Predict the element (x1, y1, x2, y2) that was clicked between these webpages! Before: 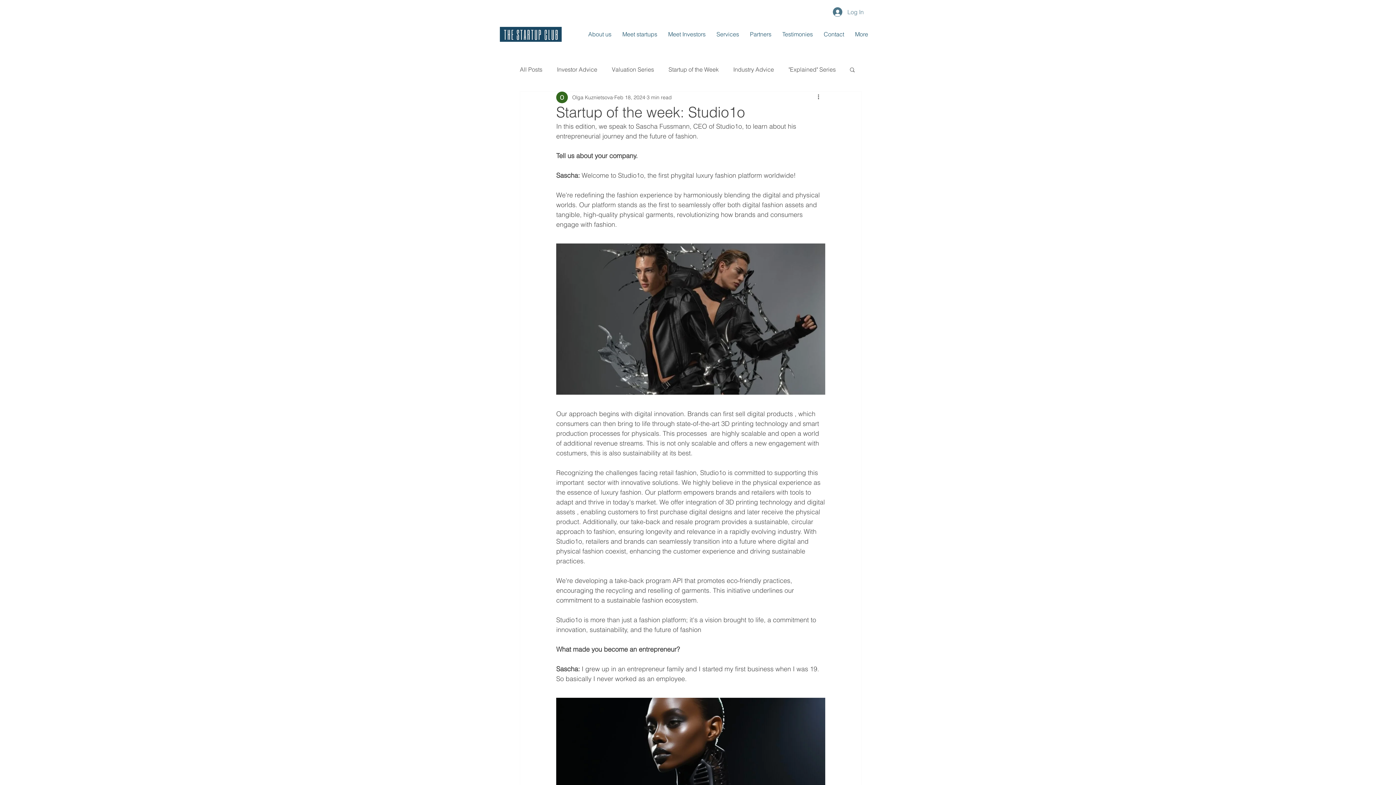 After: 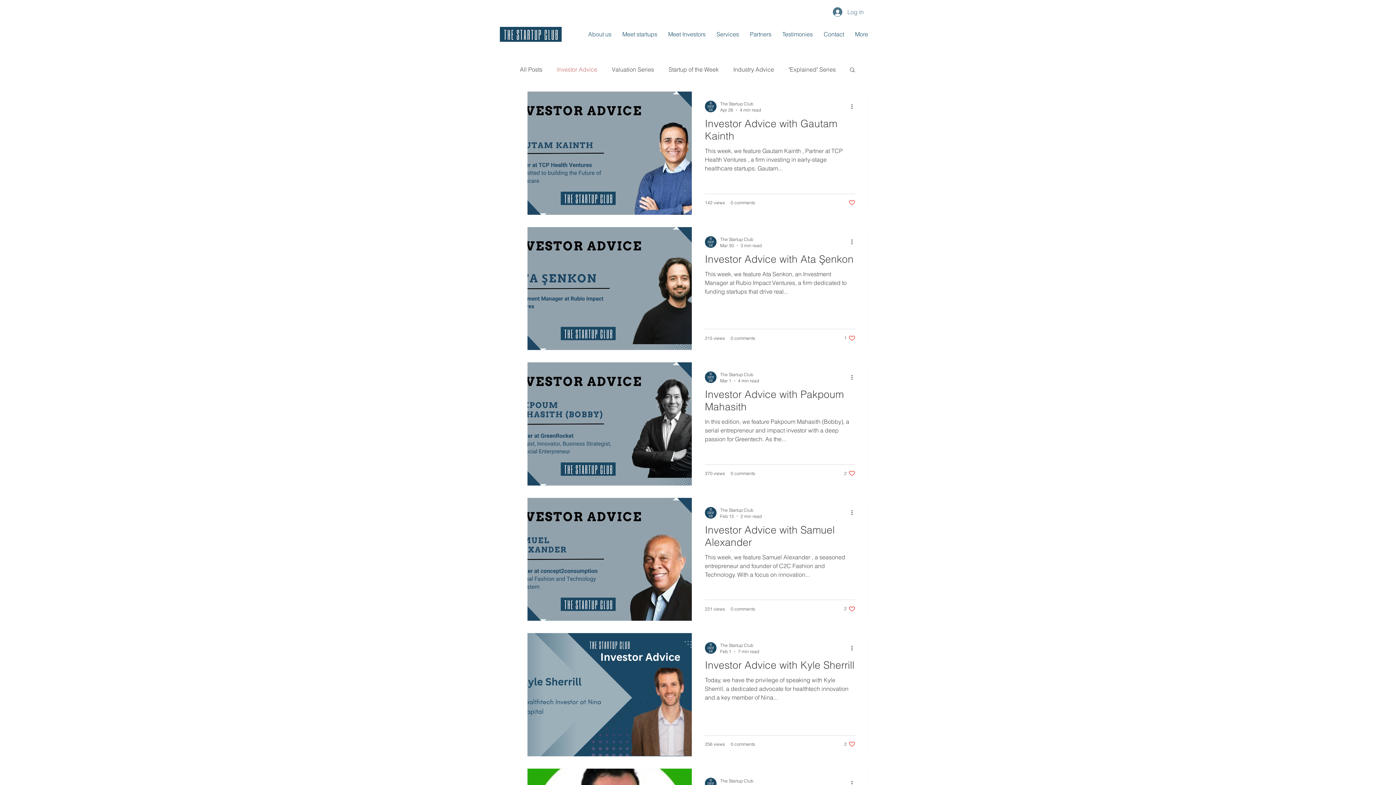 Action: label: Investor Advice bbox: (557, 65, 597, 73)